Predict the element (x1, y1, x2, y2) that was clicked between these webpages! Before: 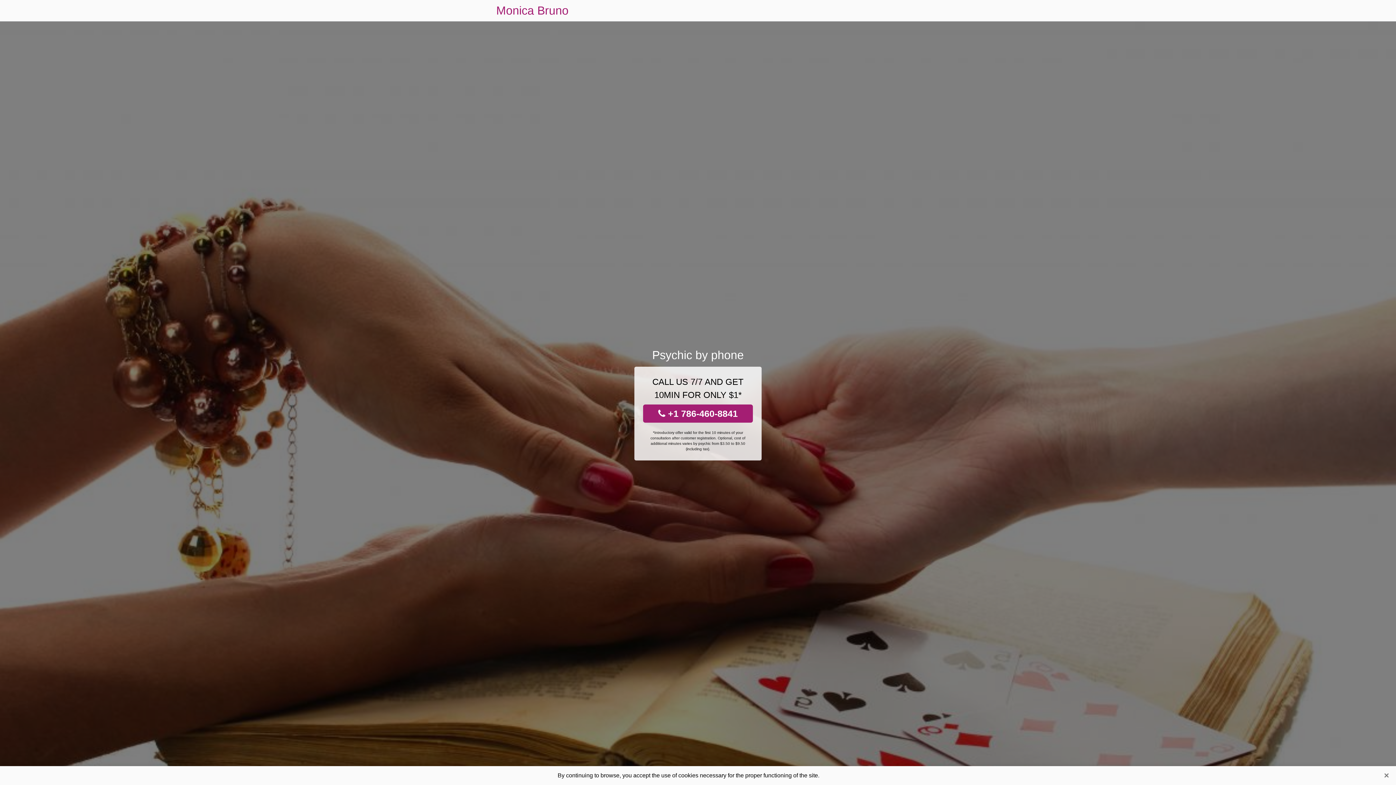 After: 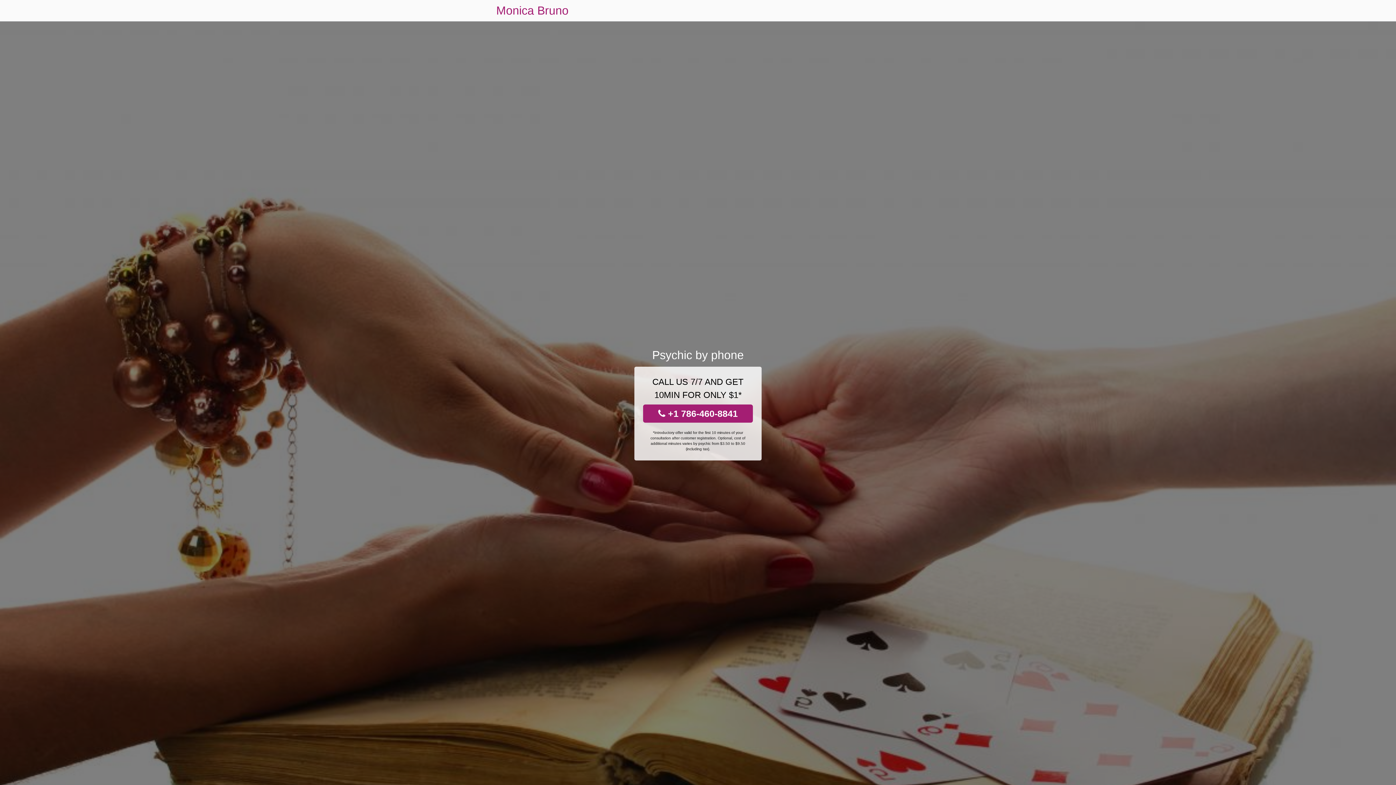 Action: label: Close bbox: (1381, 770, 1392, 781)